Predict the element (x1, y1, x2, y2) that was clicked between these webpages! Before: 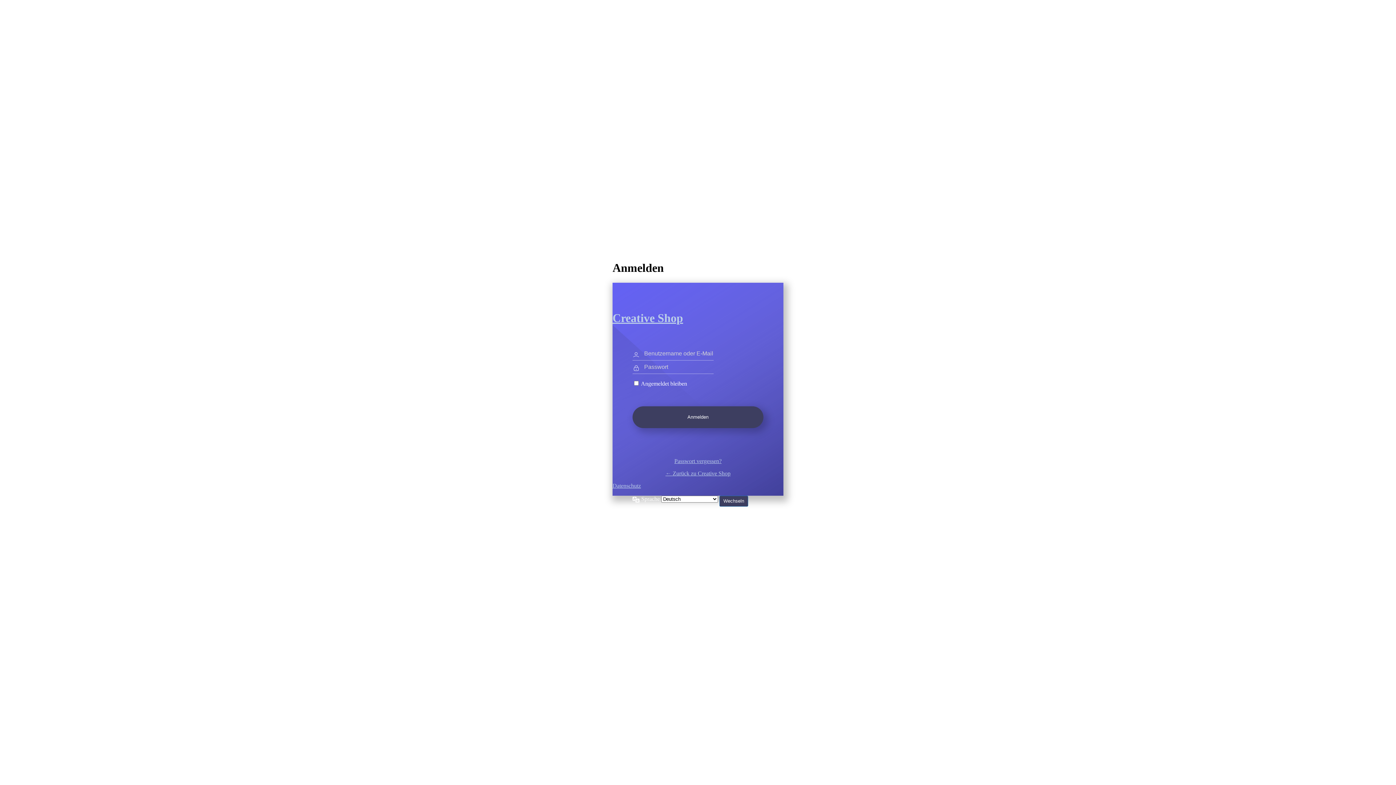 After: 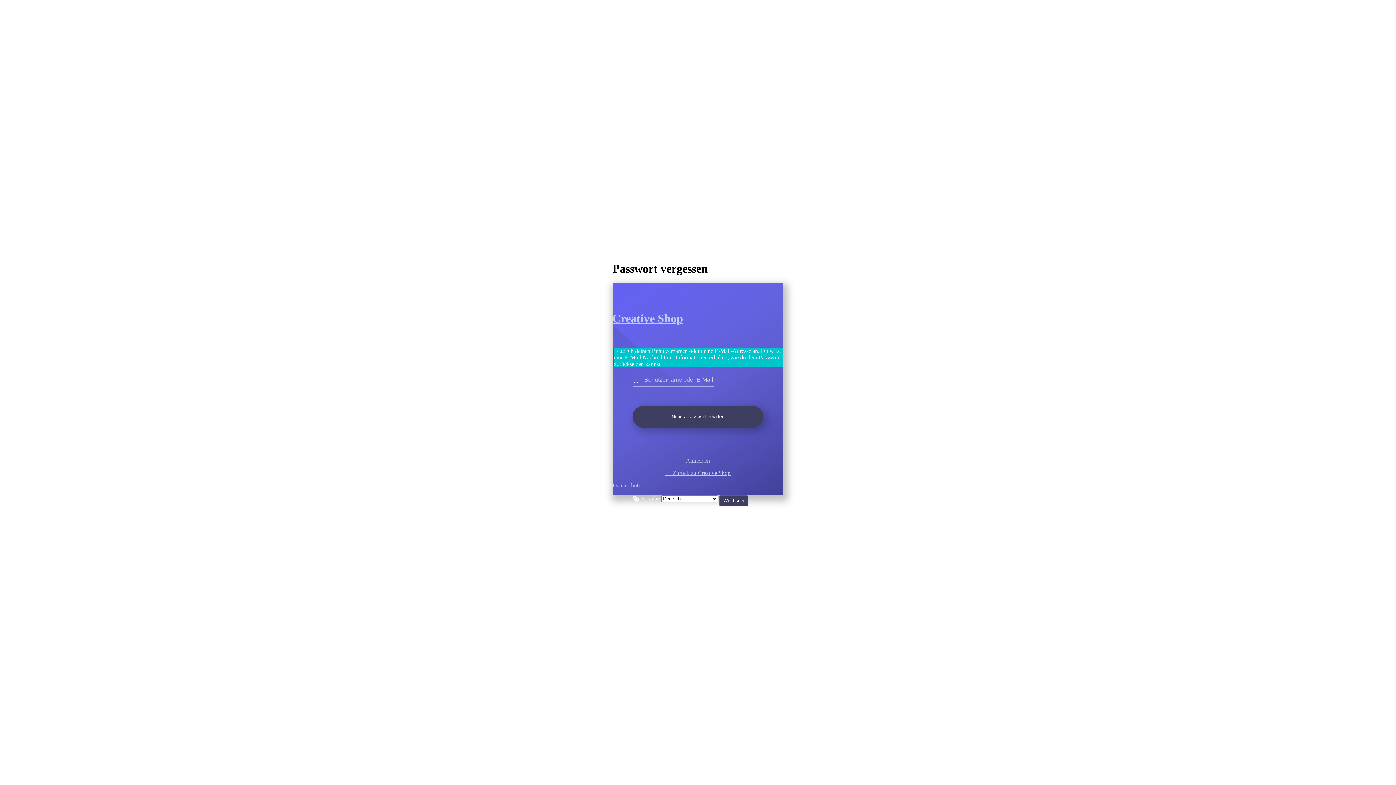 Action: bbox: (674, 458, 721, 464) label: Passwort vergessen?